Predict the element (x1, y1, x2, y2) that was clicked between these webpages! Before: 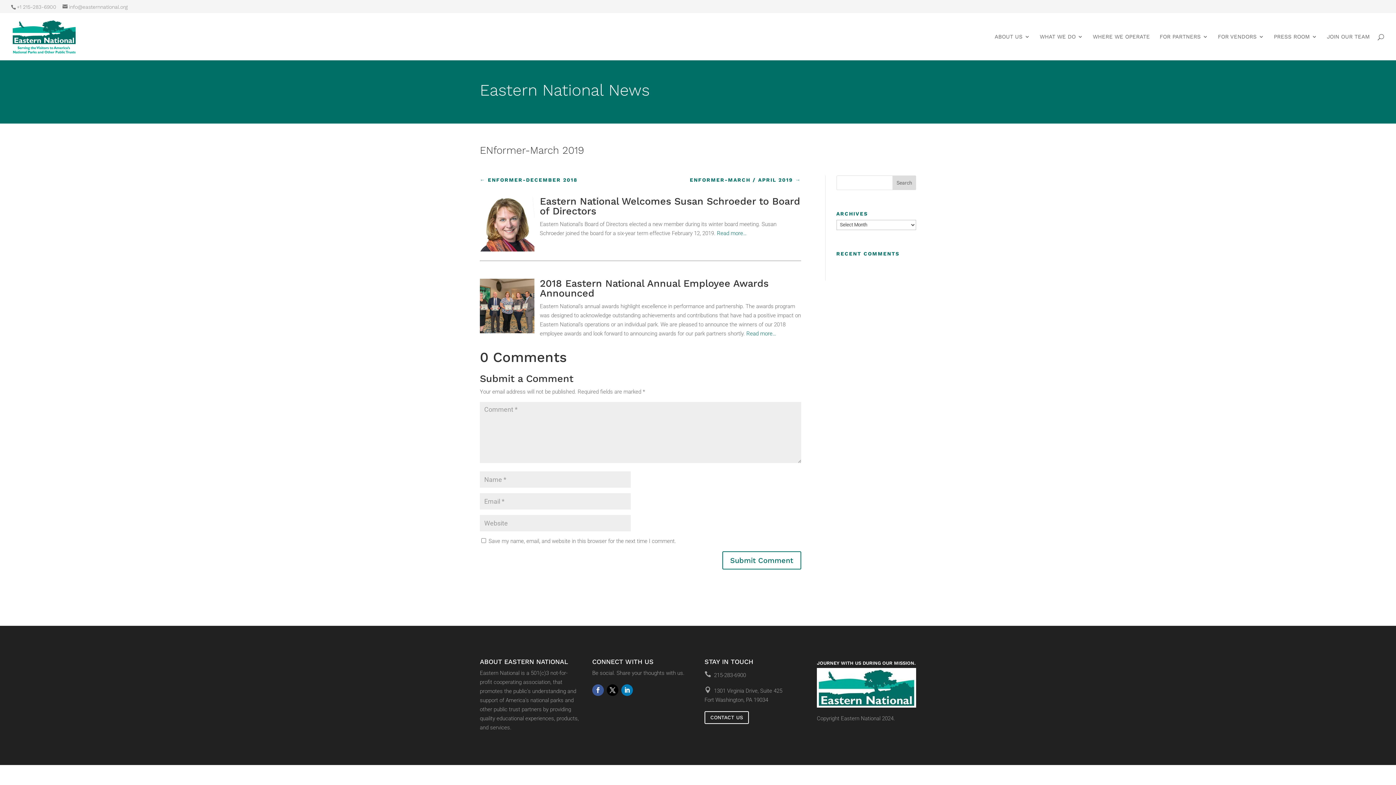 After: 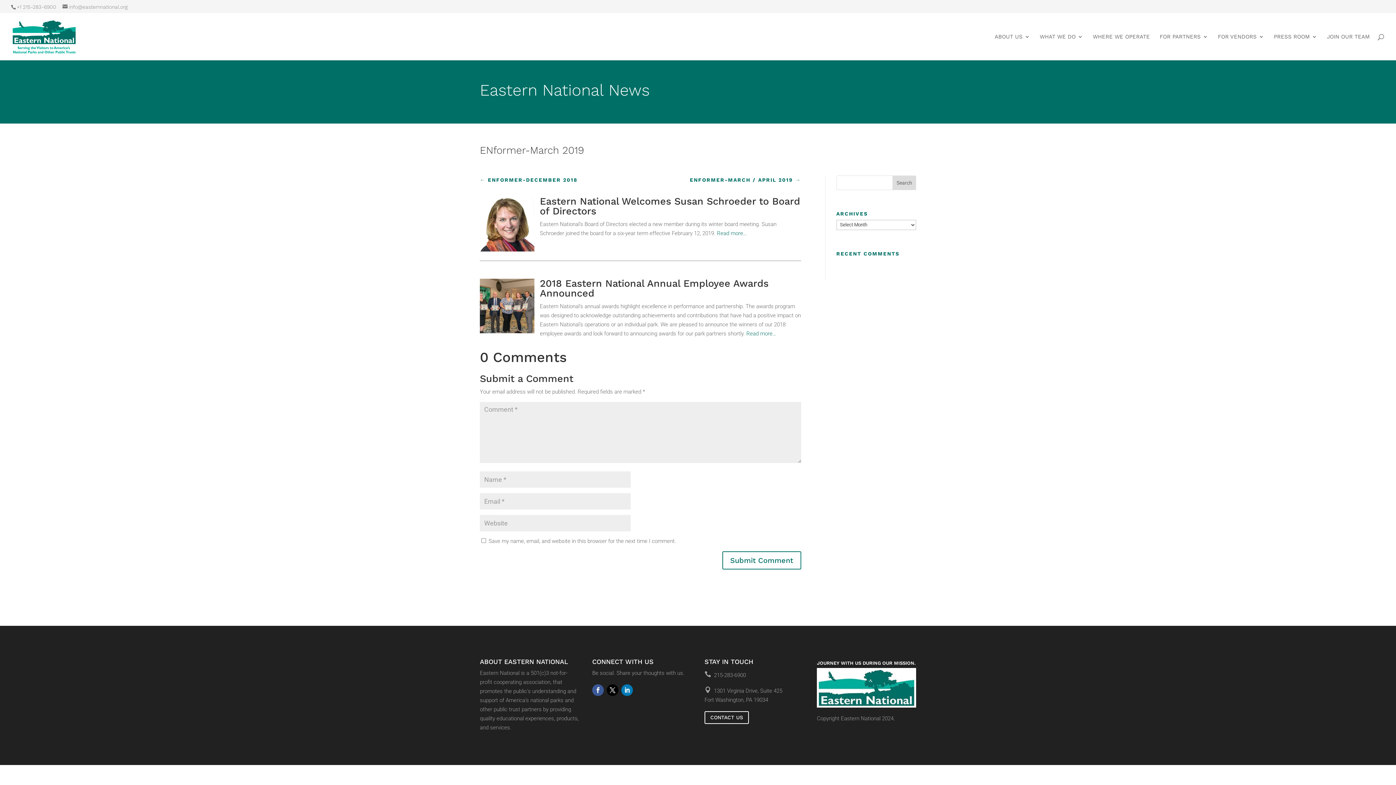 Action: bbox: (621, 684, 633, 696)